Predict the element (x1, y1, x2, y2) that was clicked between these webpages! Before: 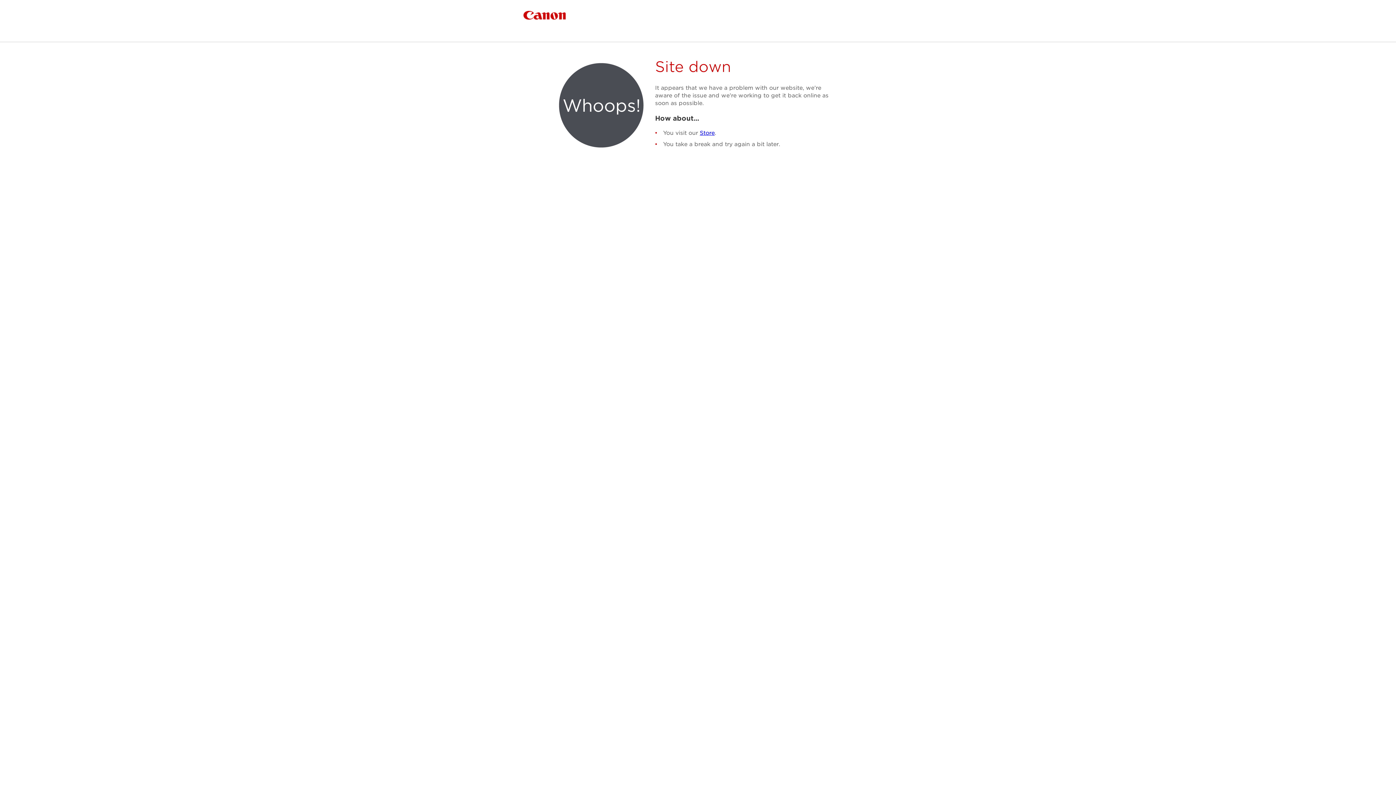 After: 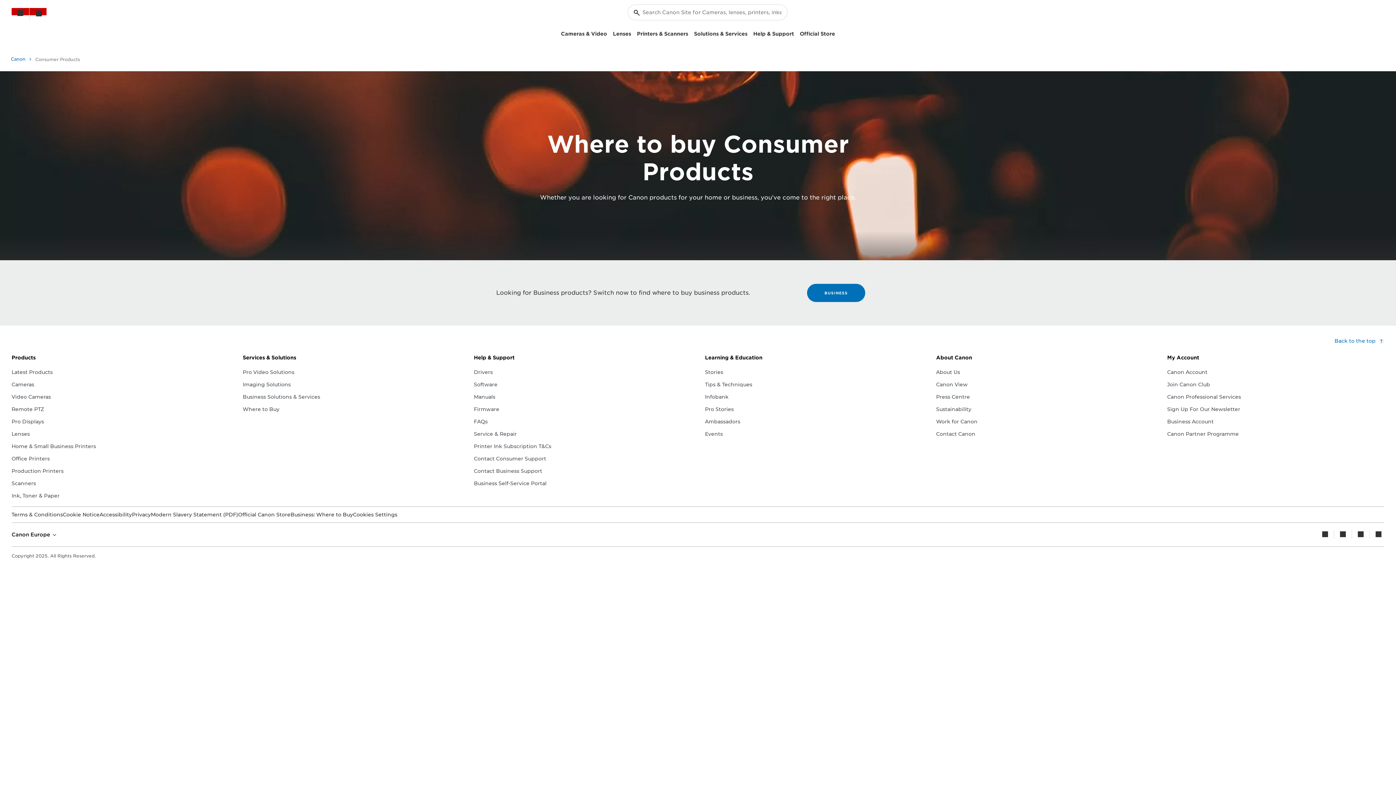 Action: label: Store bbox: (700, 129, 714, 136)